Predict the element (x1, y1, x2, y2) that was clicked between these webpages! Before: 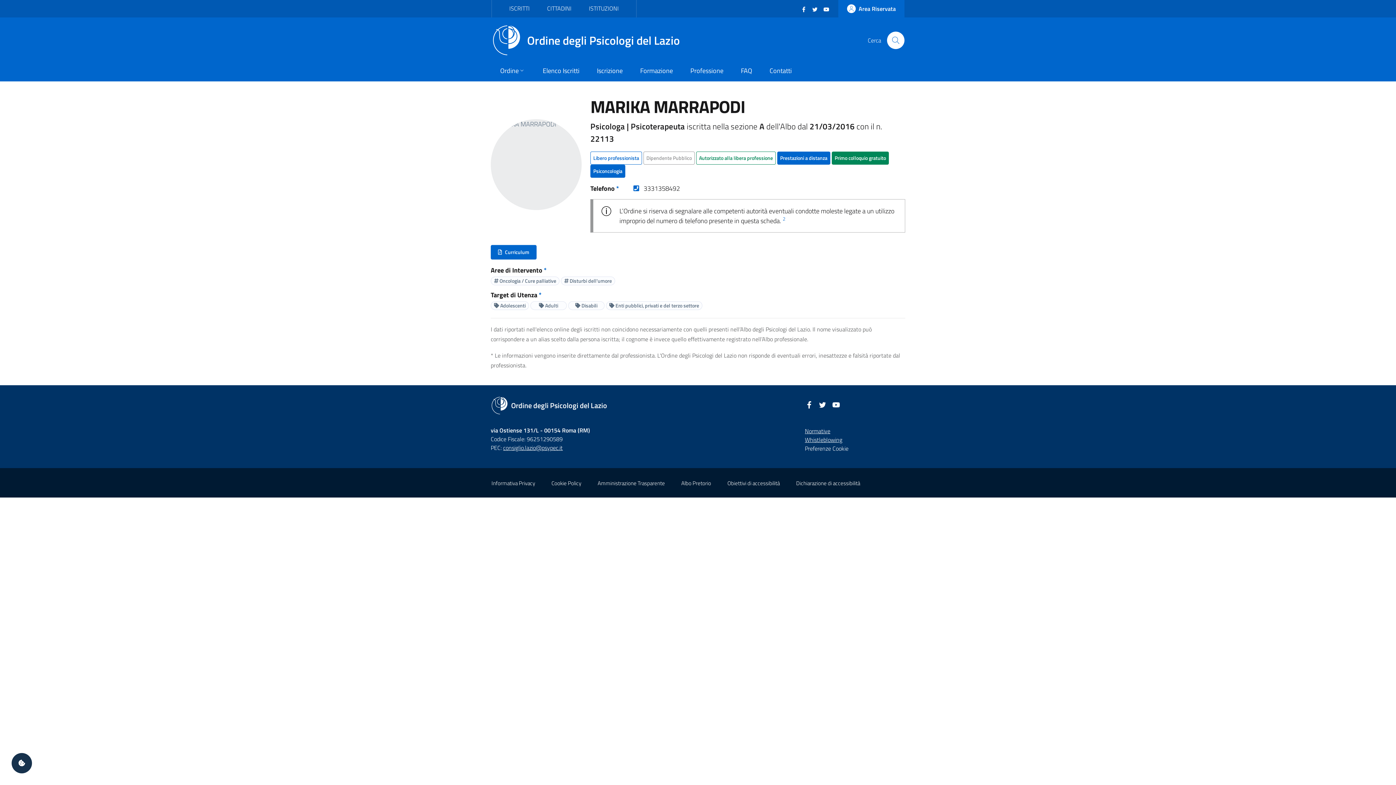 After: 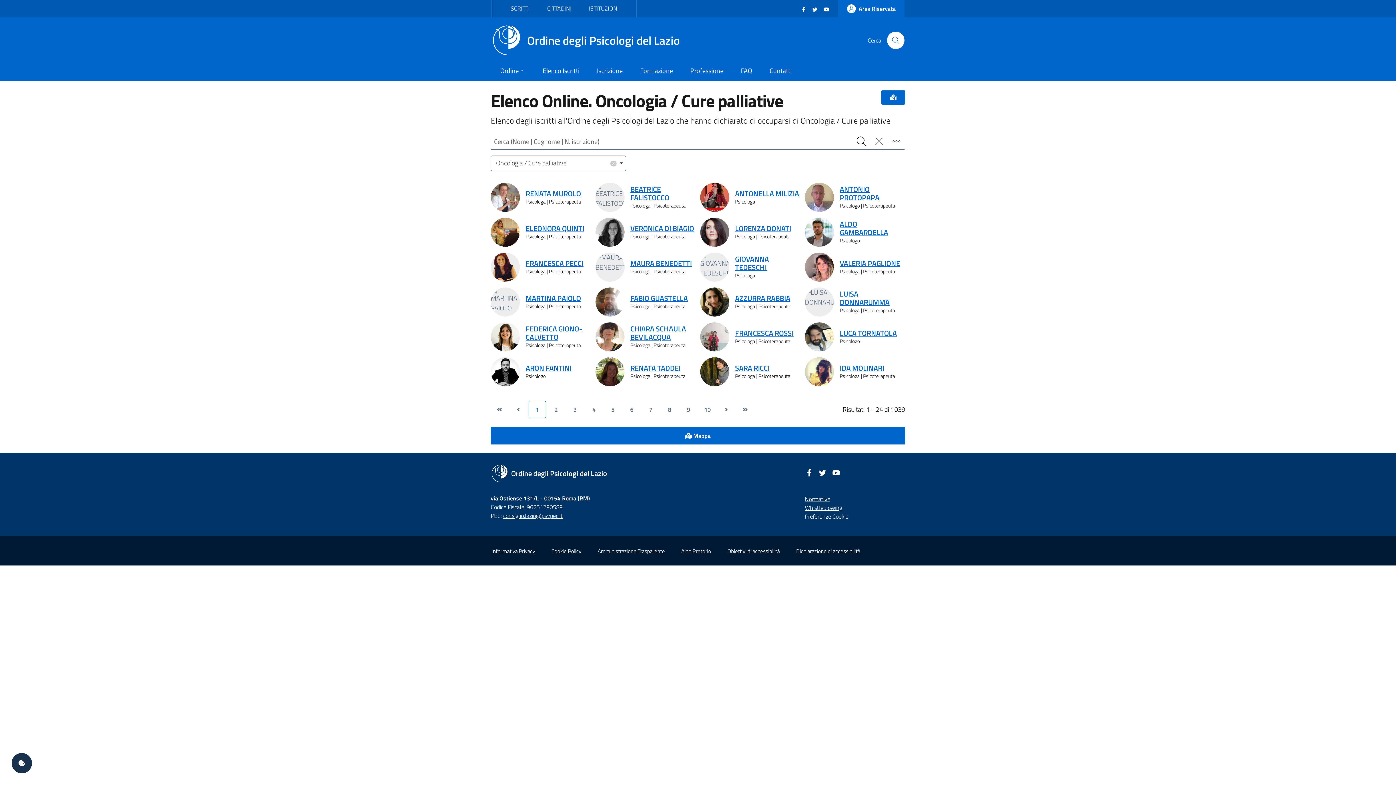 Action: label:  Oncologia / Cure palliative bbox: (494, 276, 556, 284)